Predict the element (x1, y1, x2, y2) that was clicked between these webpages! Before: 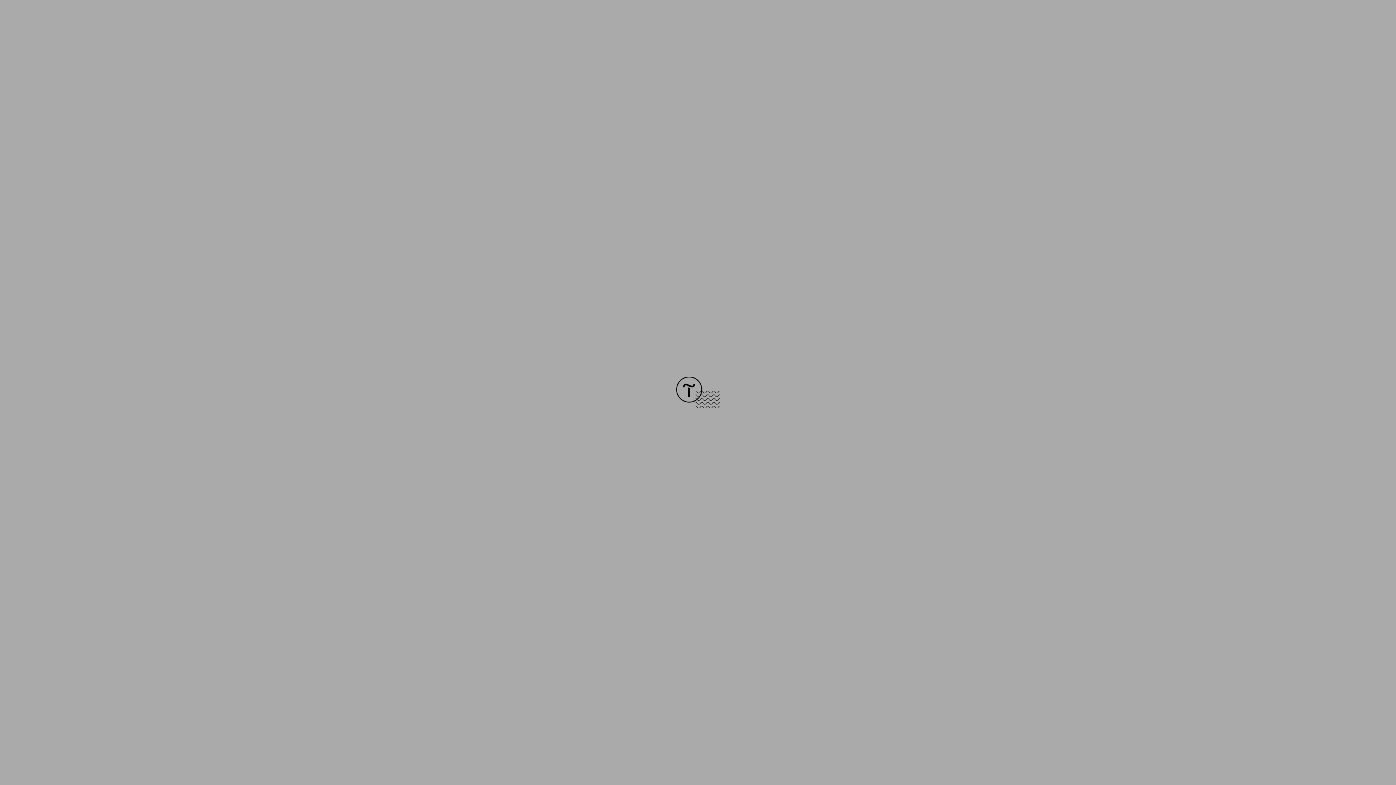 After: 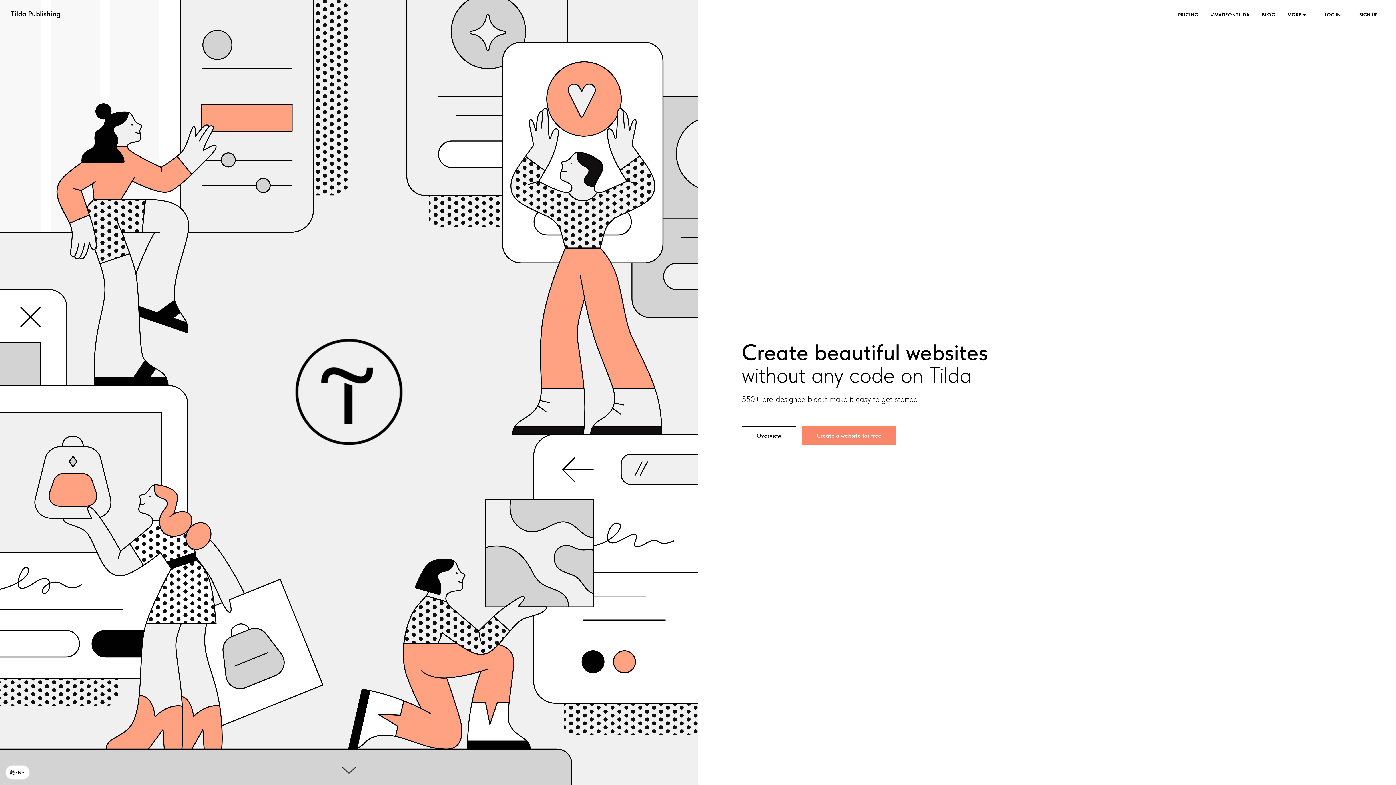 Action: bbox: (676, 403, 720, 409)